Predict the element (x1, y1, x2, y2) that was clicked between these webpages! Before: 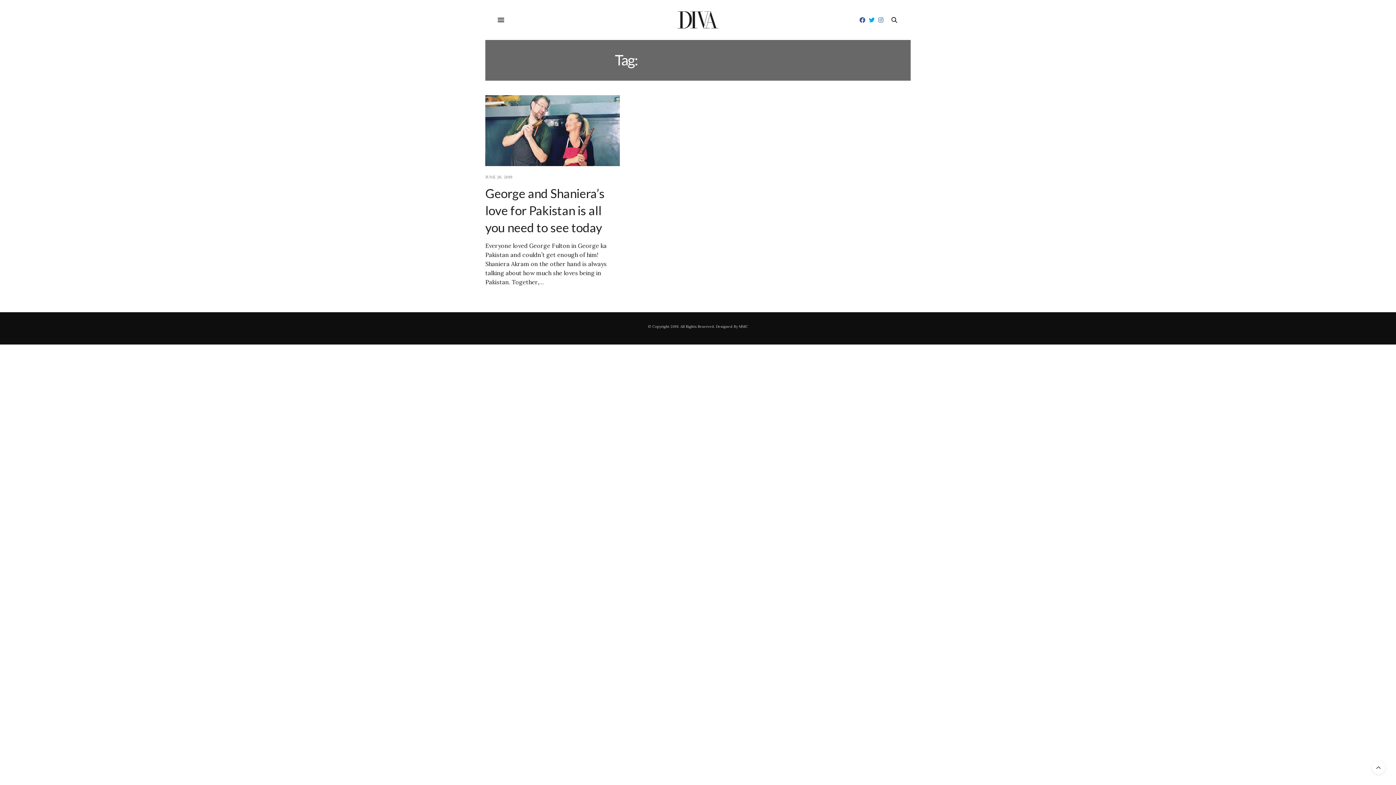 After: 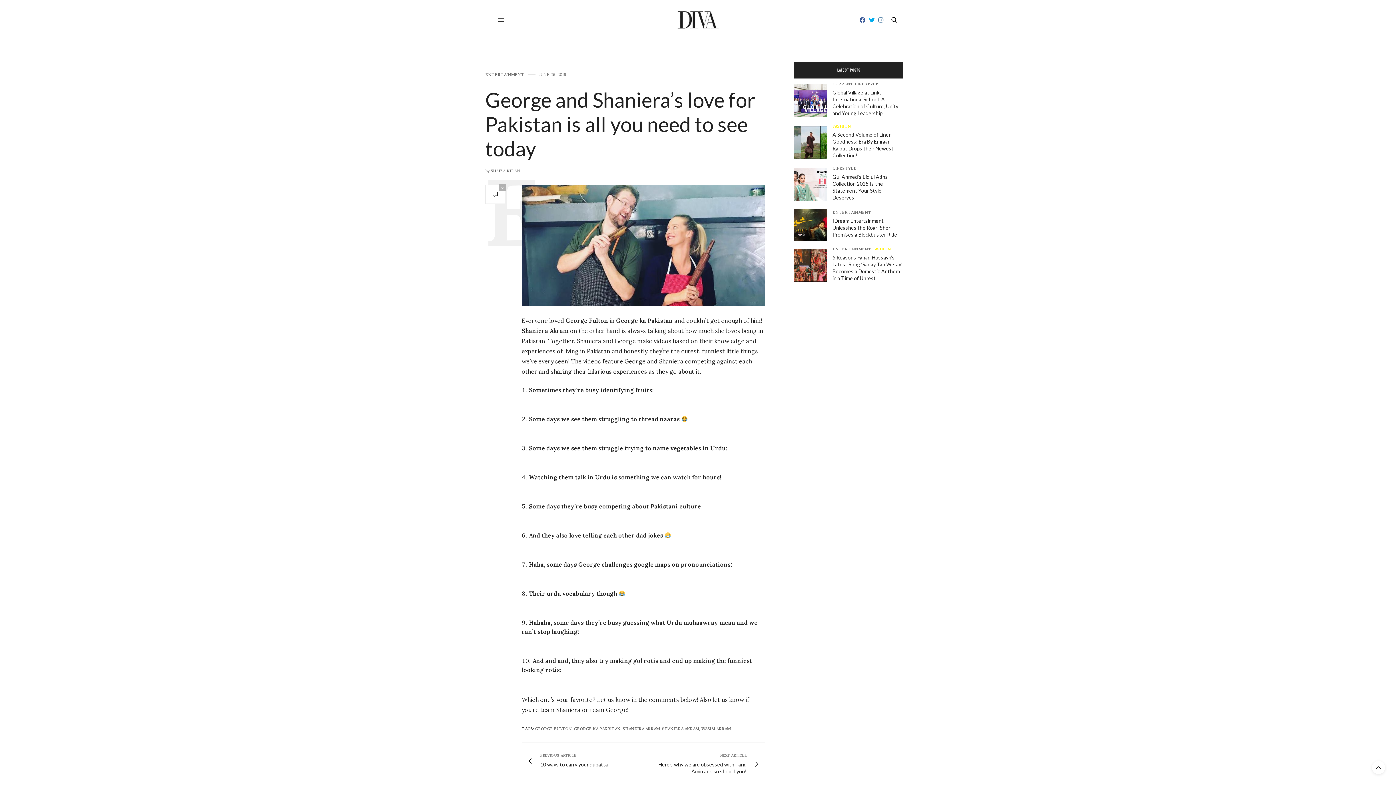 Action: bbox: (485, 95, 619, 196)